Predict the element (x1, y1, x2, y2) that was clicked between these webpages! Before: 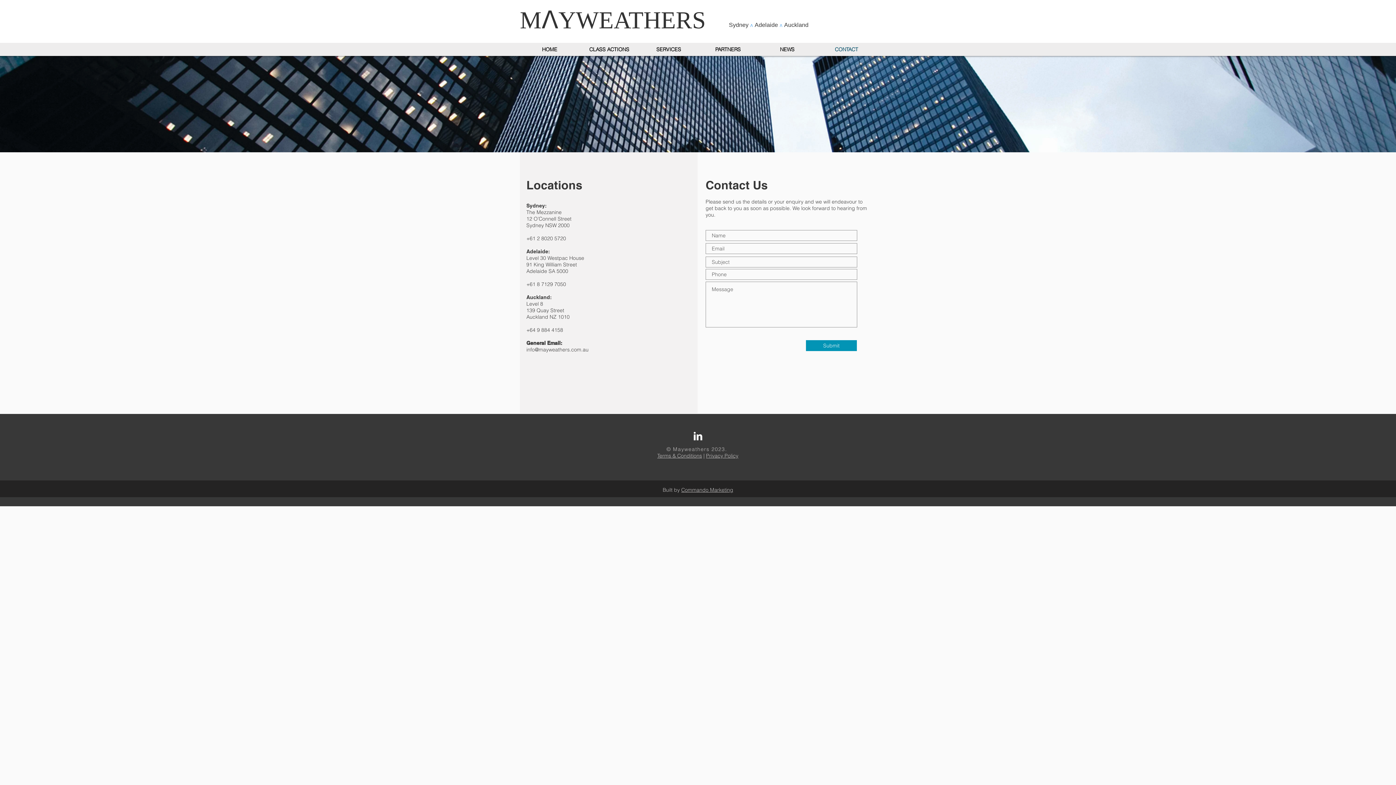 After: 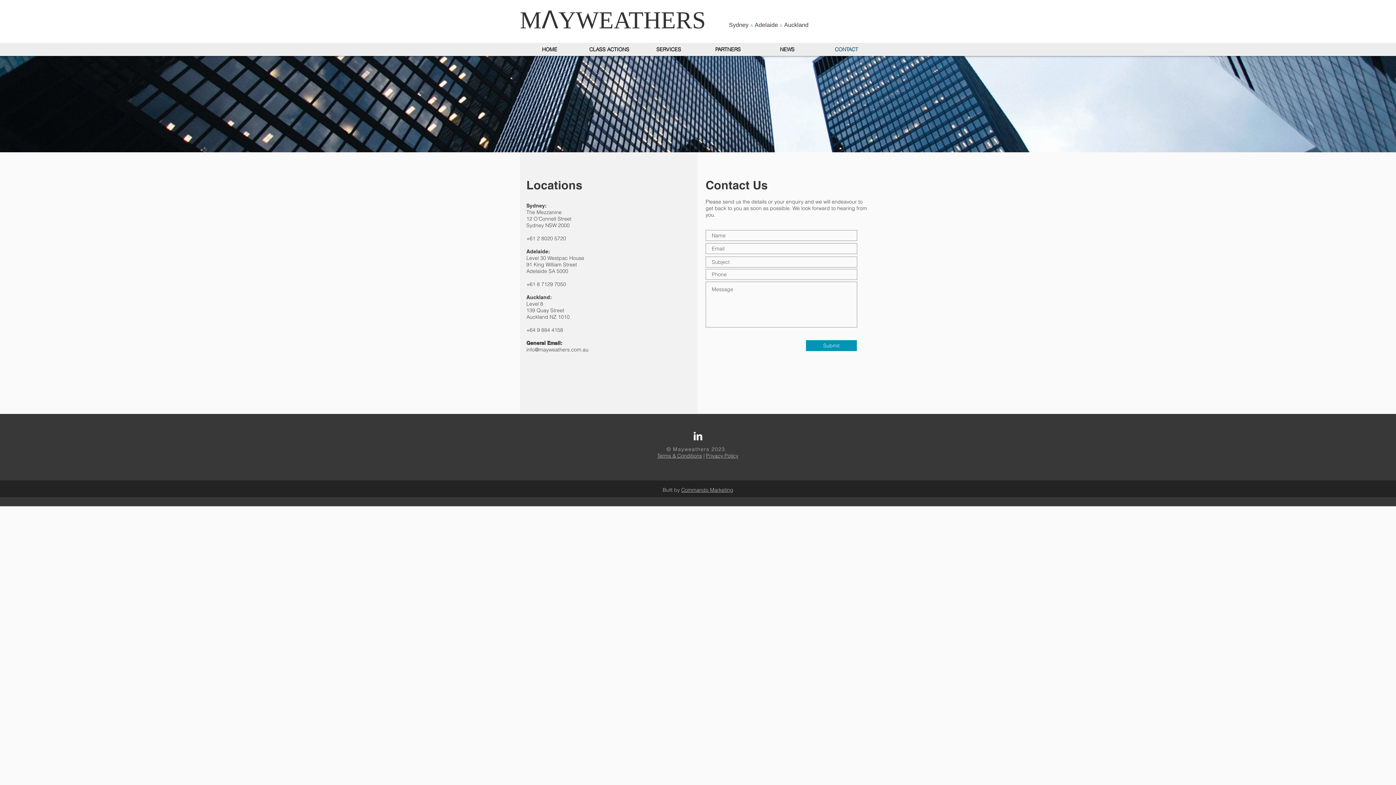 Action: bbox: (817, 44, 876, 54) label: CONTACT